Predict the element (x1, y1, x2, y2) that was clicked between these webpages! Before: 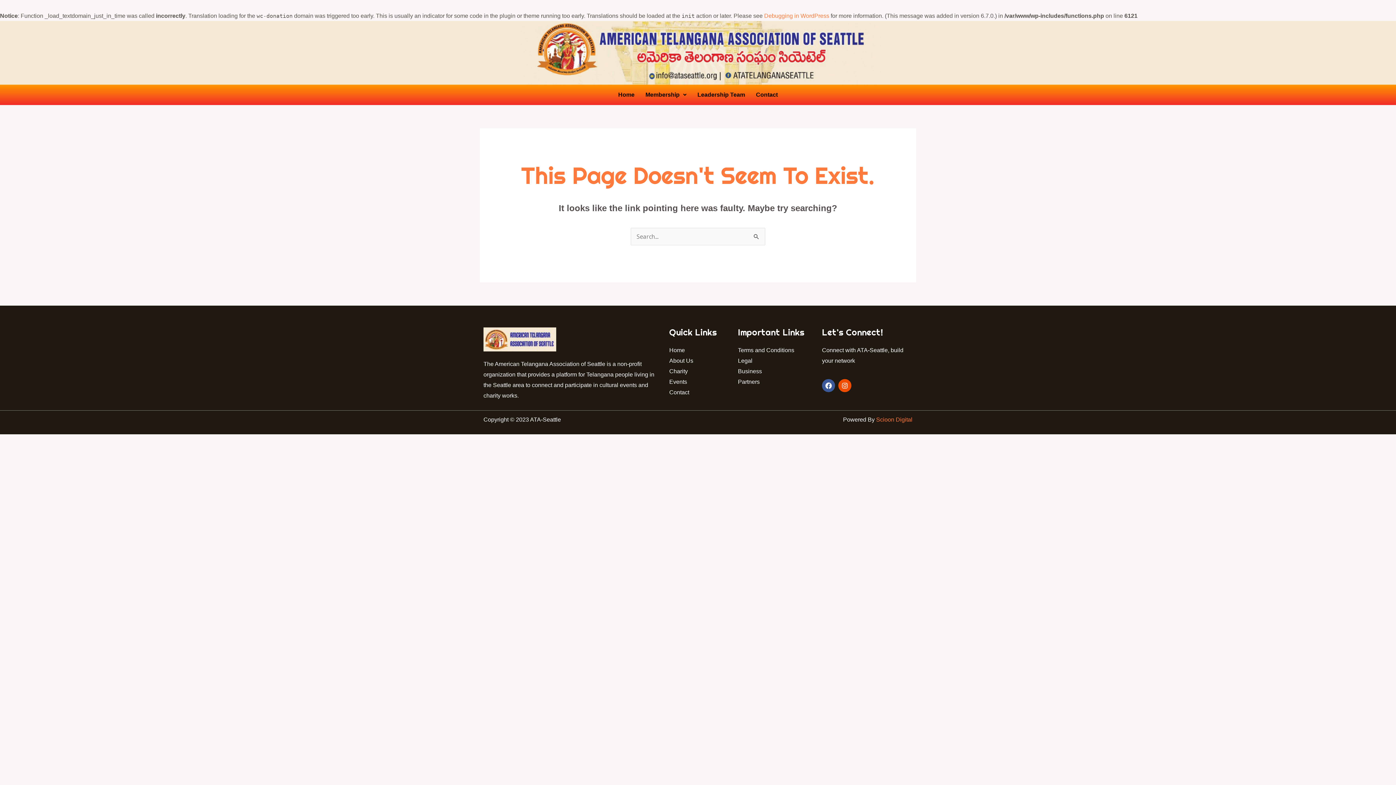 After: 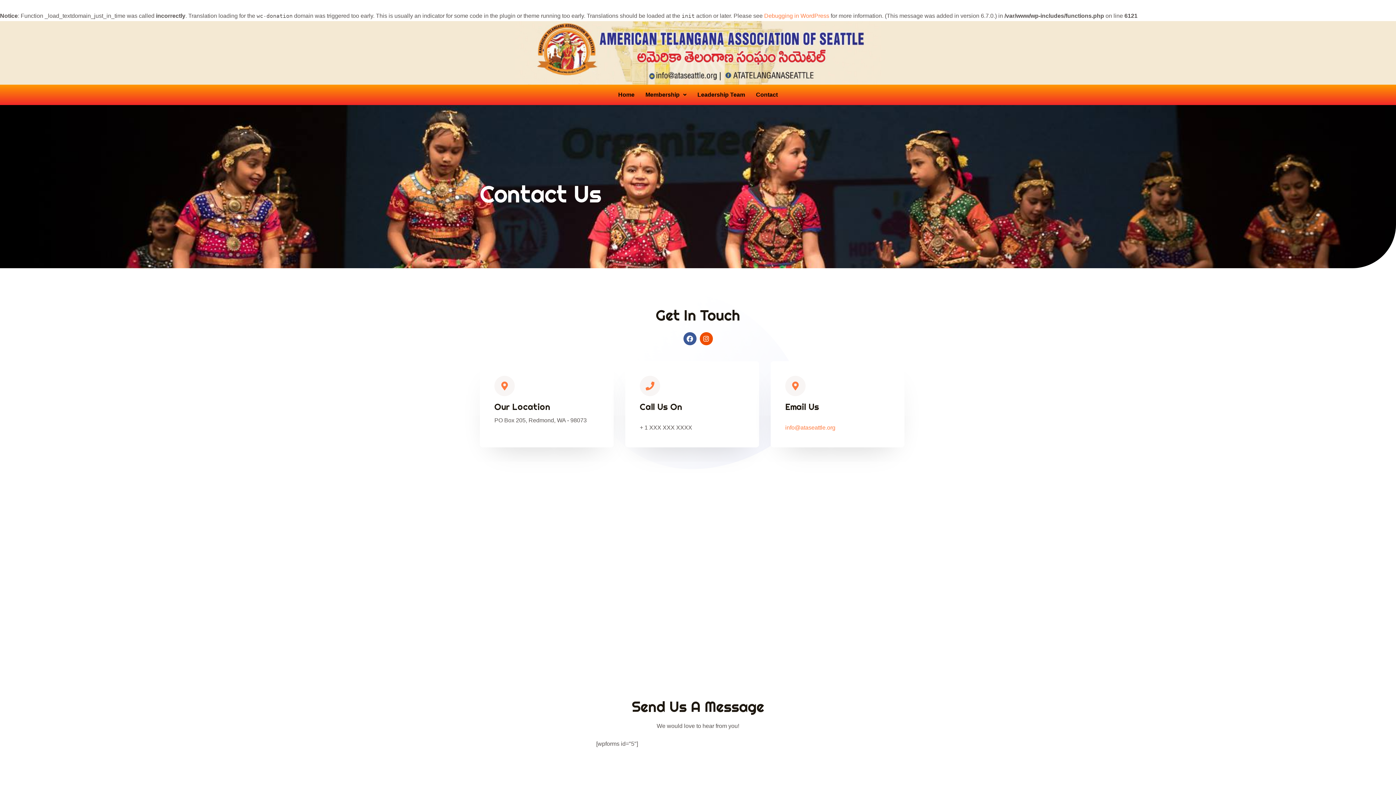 Action: bbox: (750, 86, 783, 103) label: Contact